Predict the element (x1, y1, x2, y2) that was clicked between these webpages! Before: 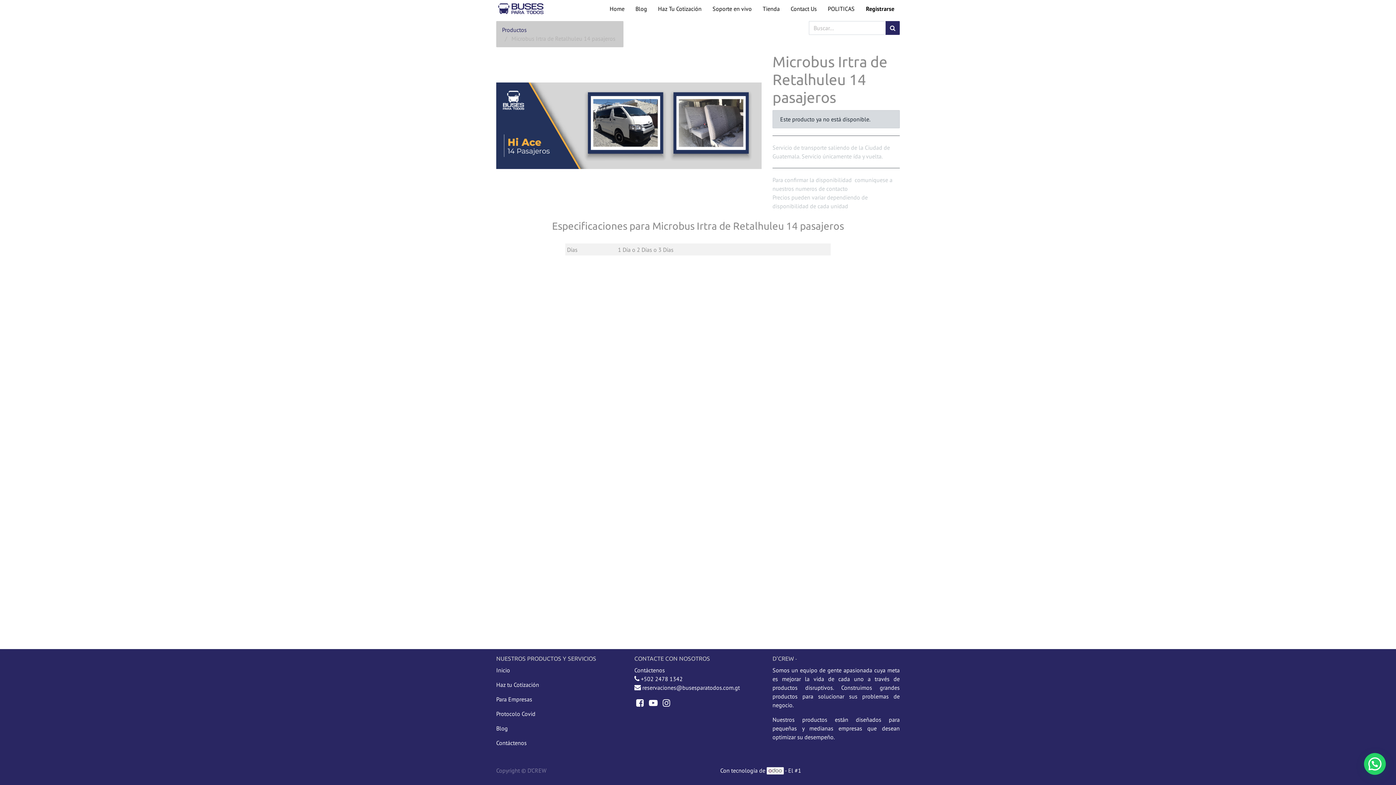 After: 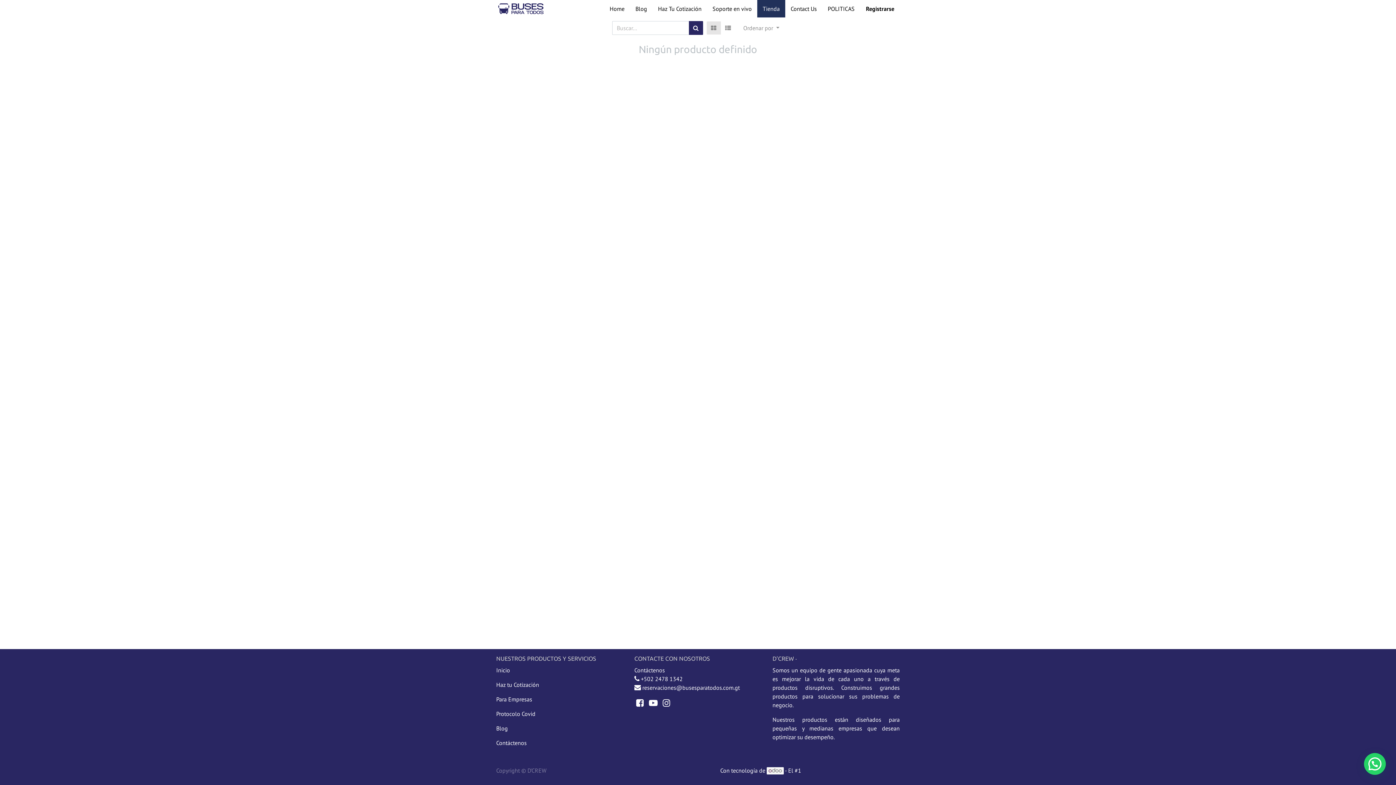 Action: label: Búsqueda bbox: (885, 21, 900, 34)